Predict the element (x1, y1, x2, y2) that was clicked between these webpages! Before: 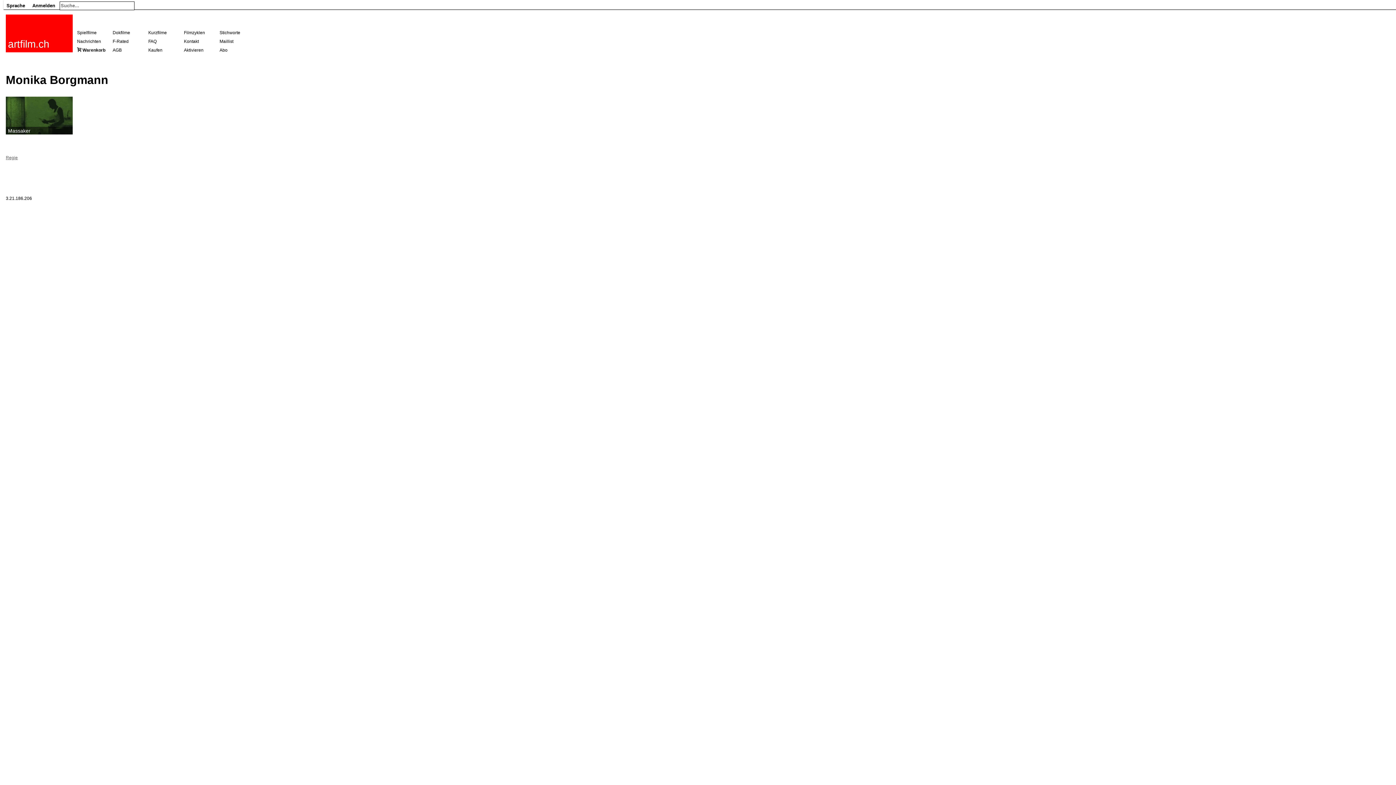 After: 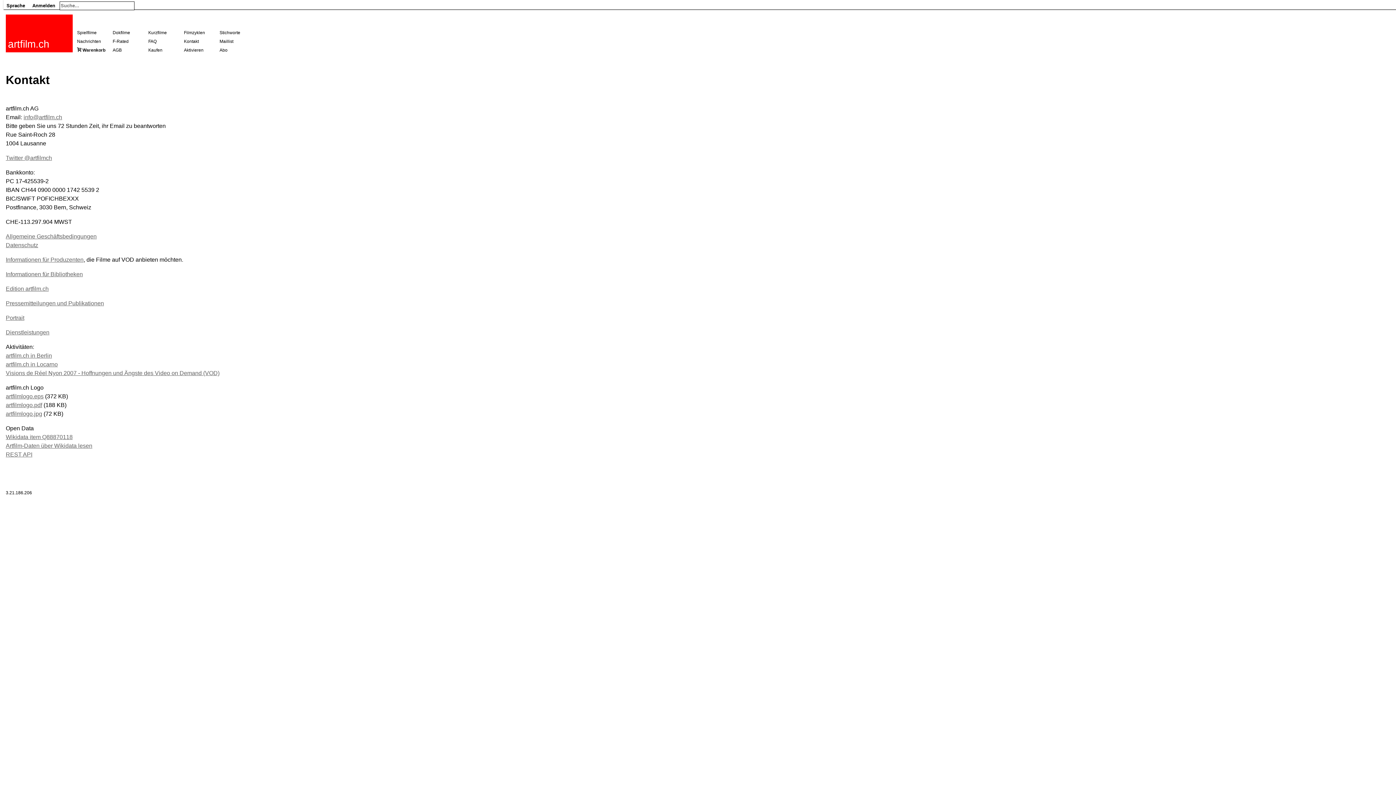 Action: label: Kontakt bbox: (184, 38, 198, 44)